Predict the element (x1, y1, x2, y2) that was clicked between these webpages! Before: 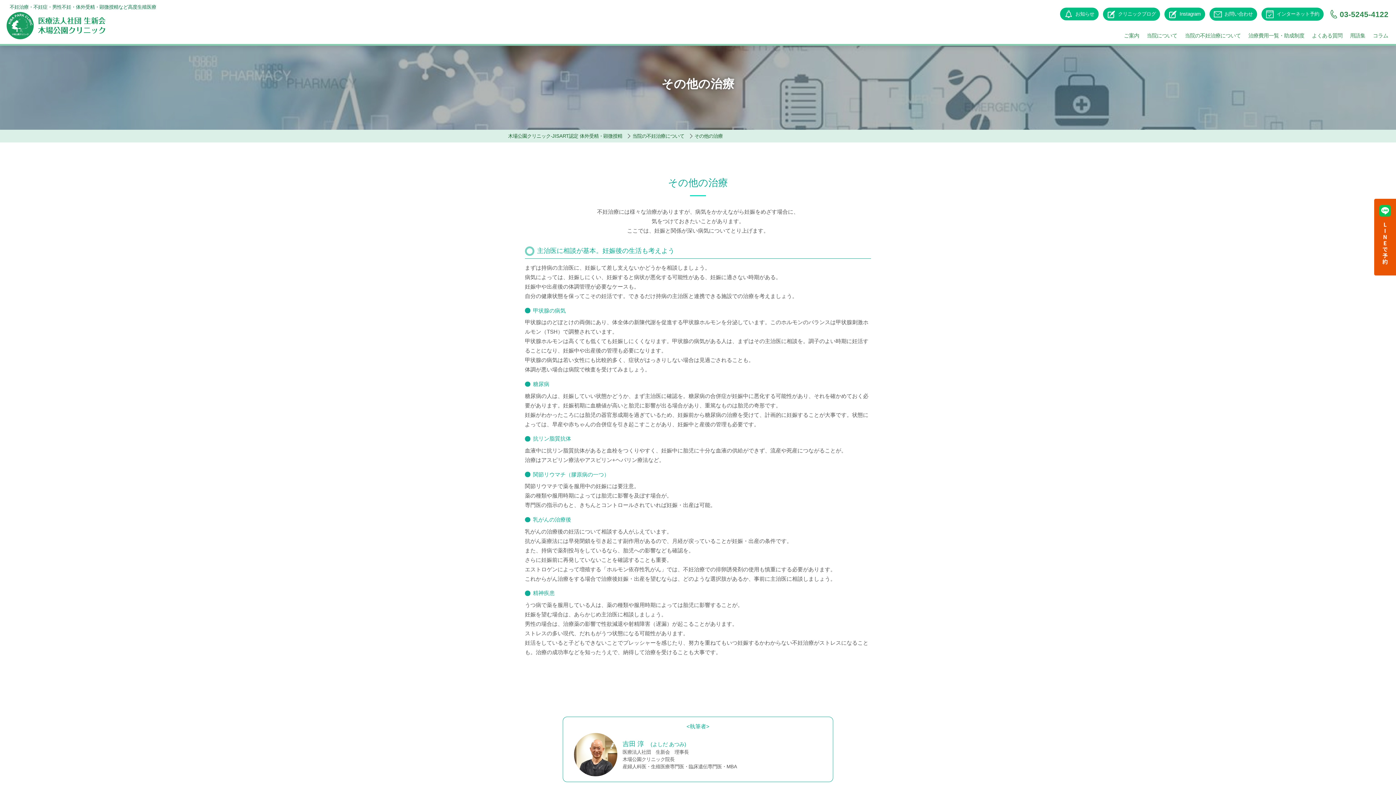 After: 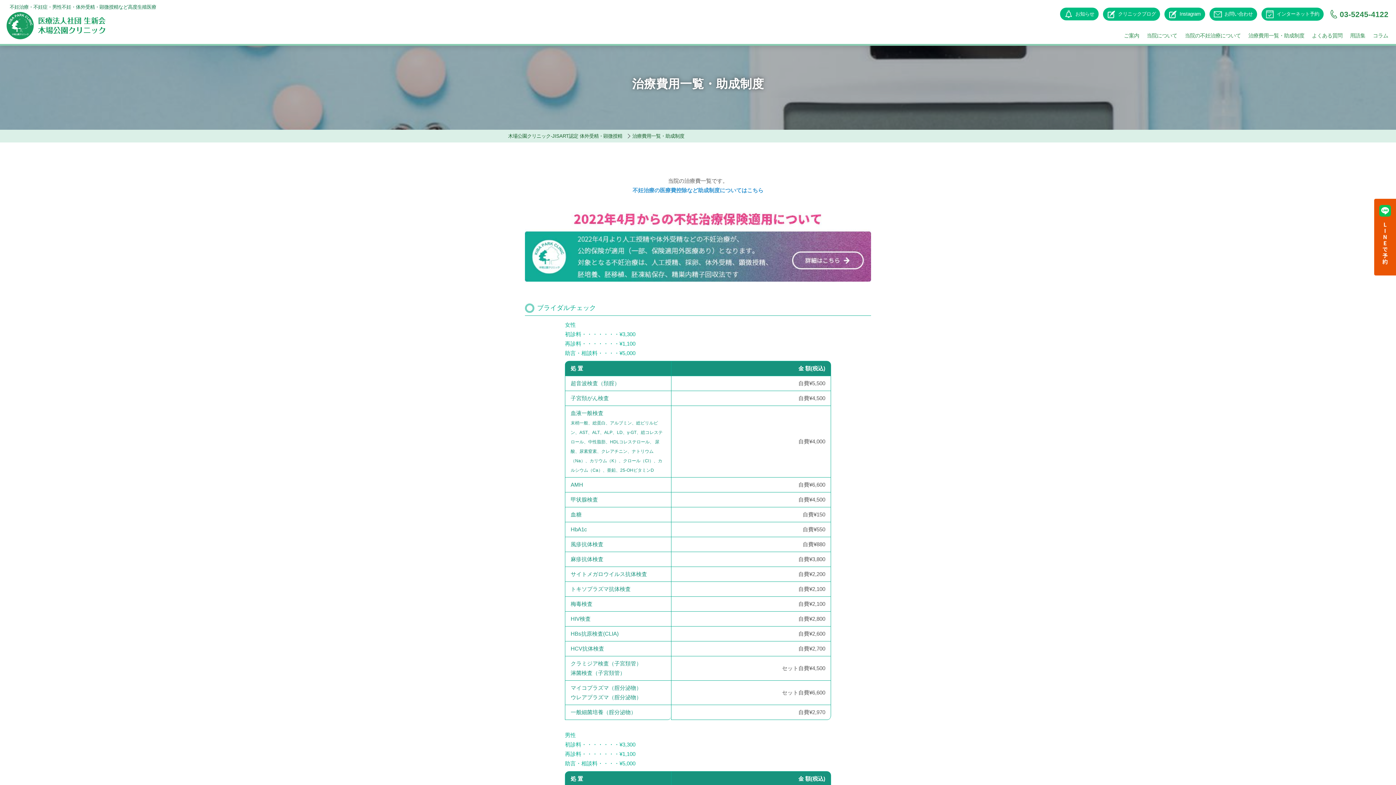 Action: bbox: (1246, 29, 1307, 42) label: 治療費用一覧・助成制度